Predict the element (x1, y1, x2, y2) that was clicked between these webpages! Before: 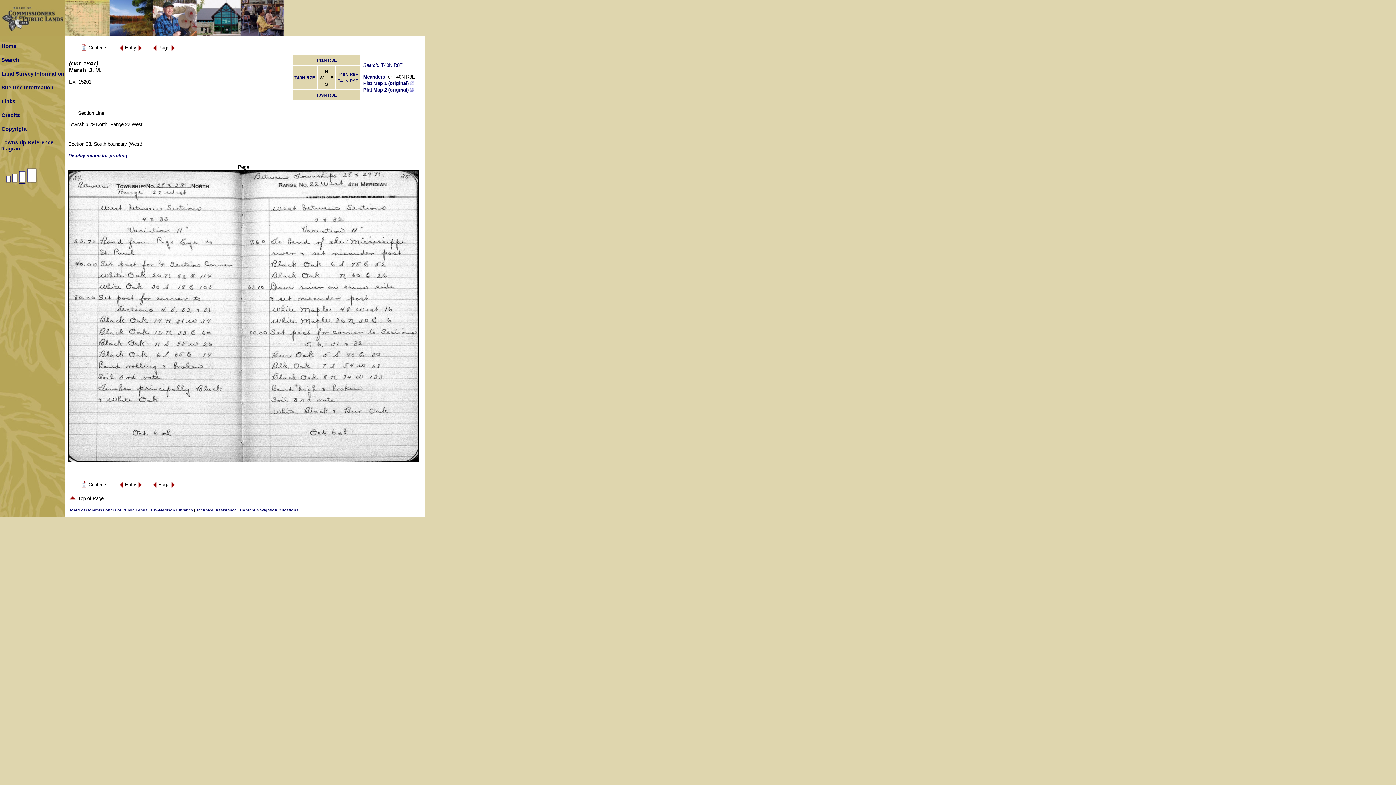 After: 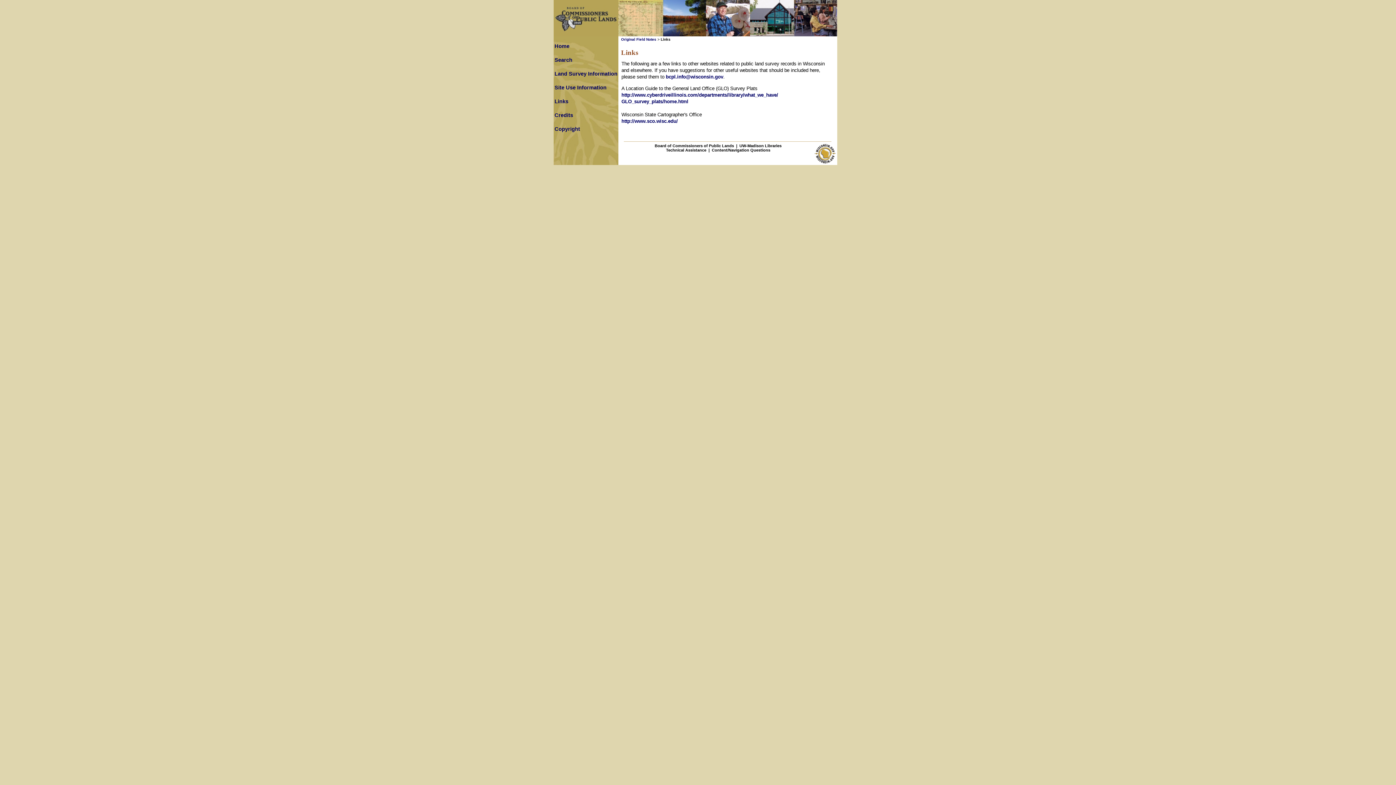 Action: bbox: (1, 98, 15, 104) label: Links